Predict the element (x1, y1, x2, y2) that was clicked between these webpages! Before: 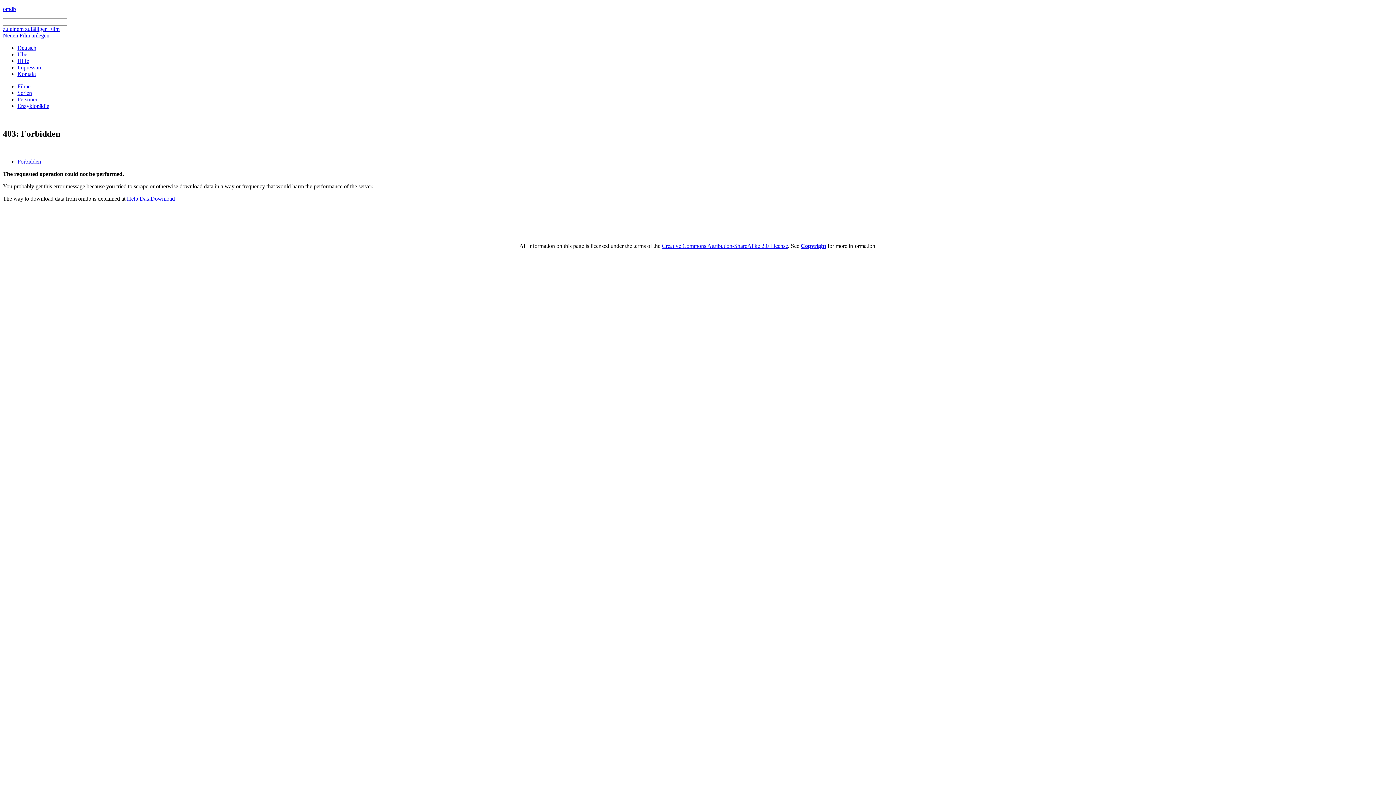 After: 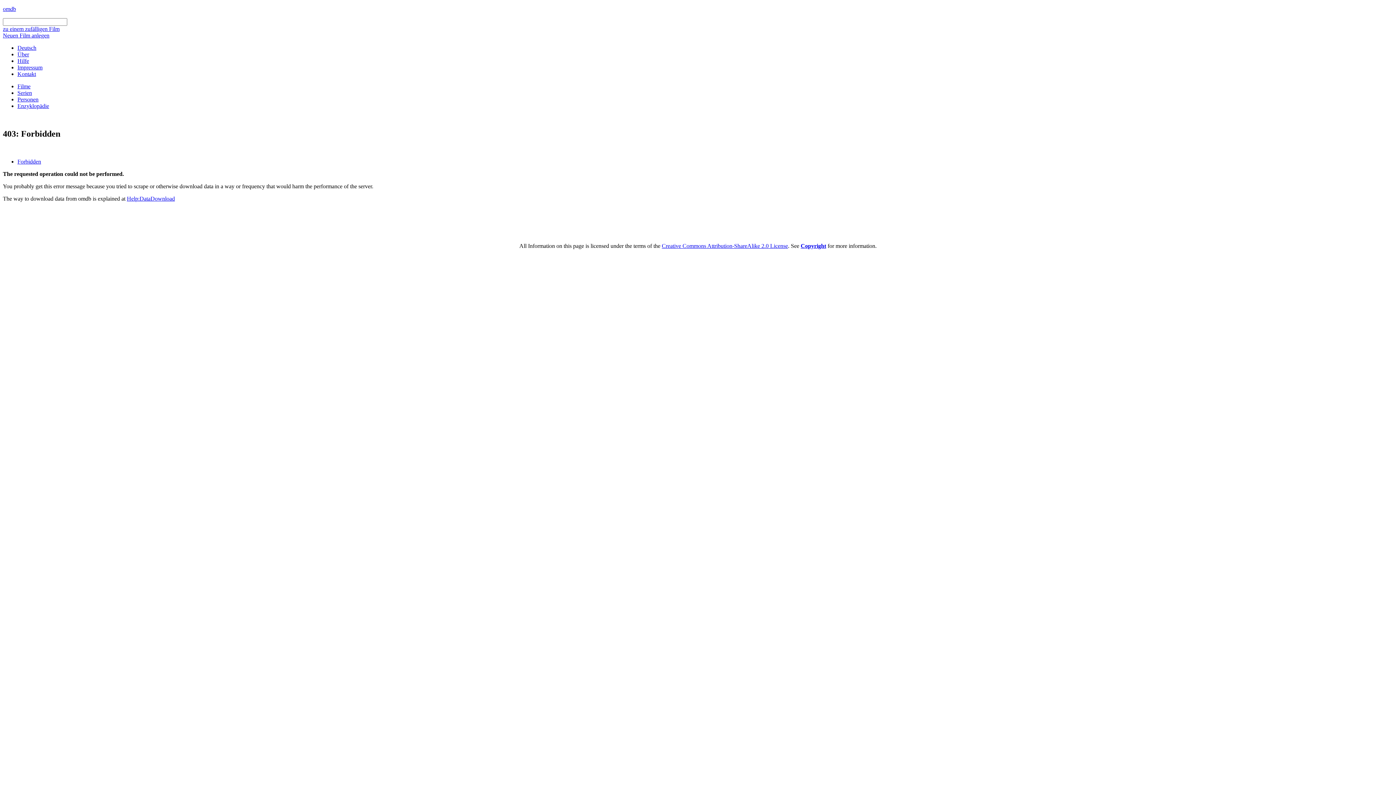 Action: bbox: (17, 83, 30, 89) label: Filme